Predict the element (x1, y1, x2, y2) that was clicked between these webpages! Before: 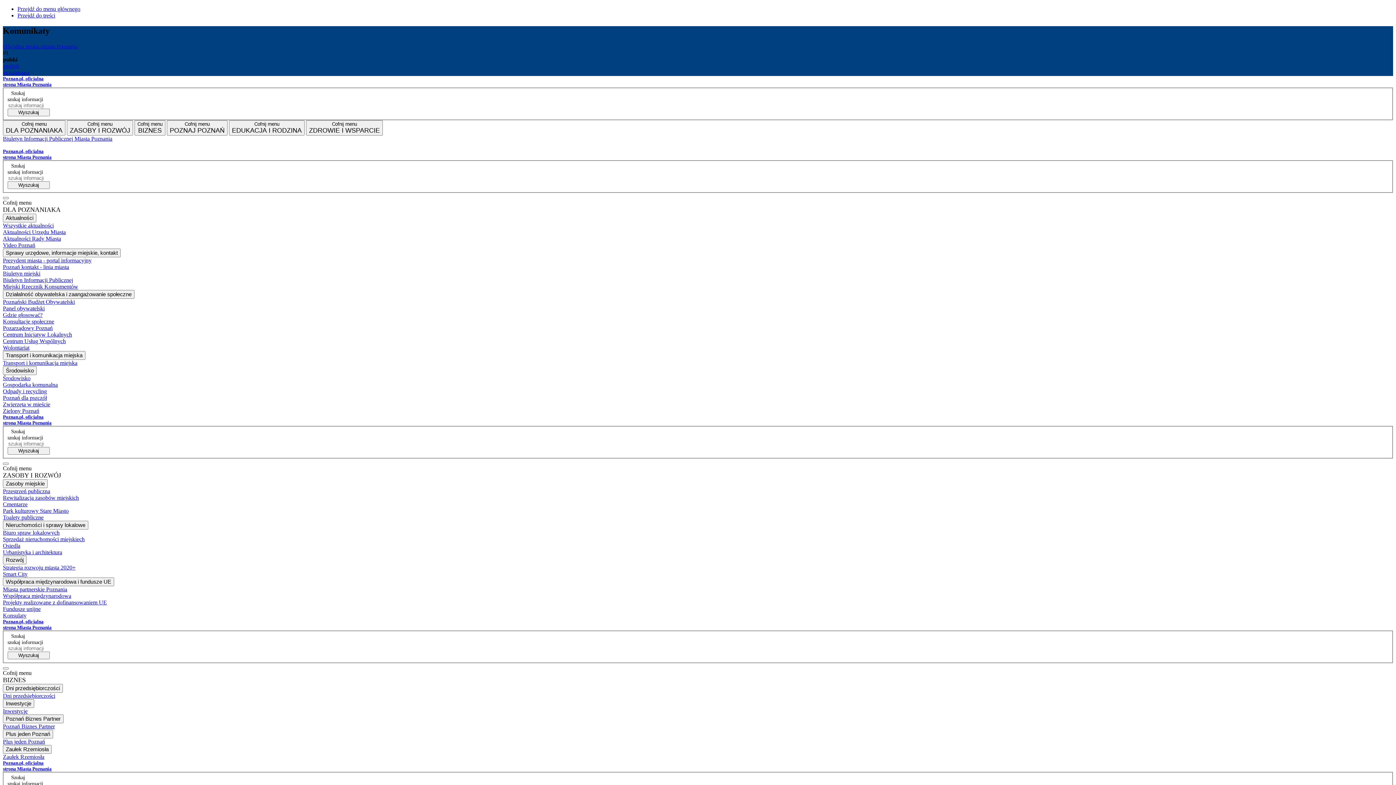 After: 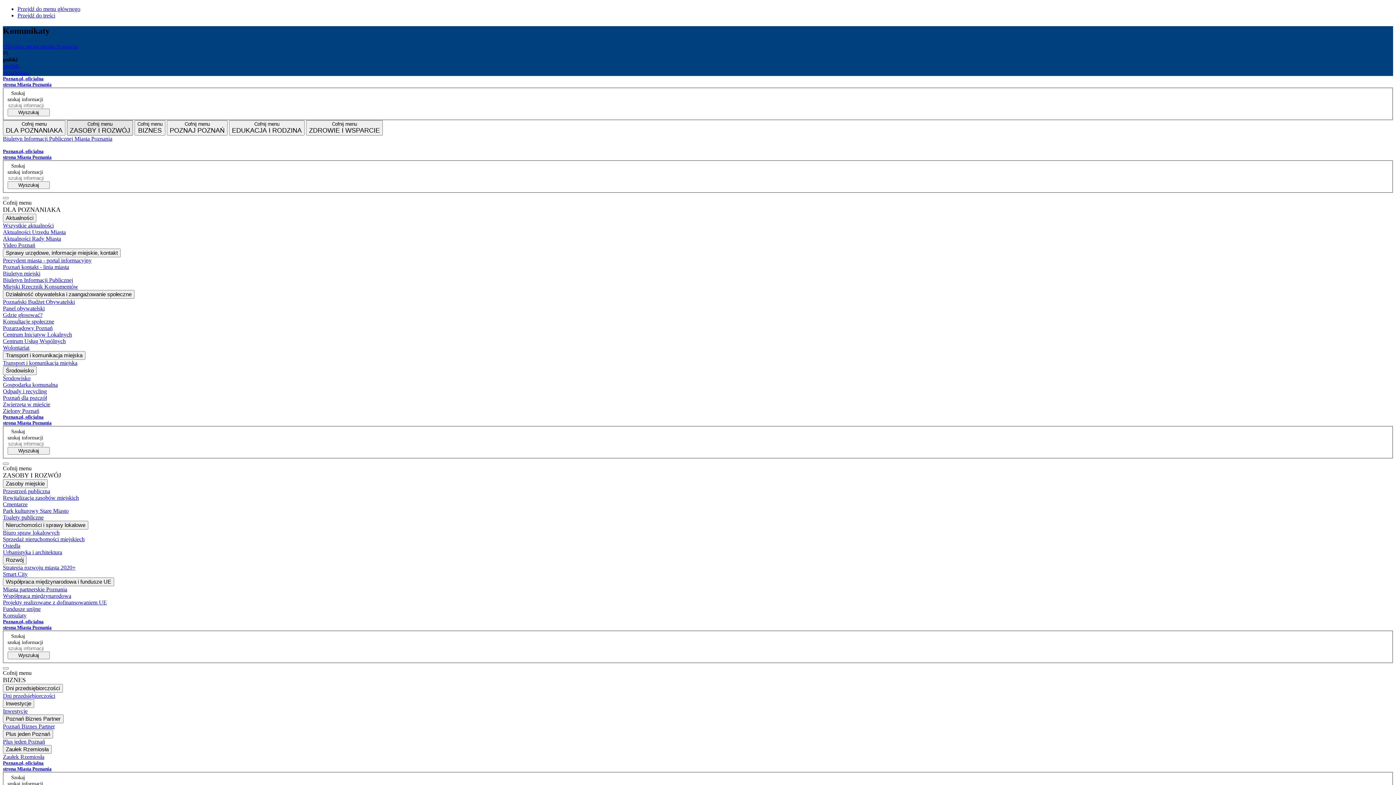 Action: bbox: (87, 121, 112, 126) label: Cofnij menu